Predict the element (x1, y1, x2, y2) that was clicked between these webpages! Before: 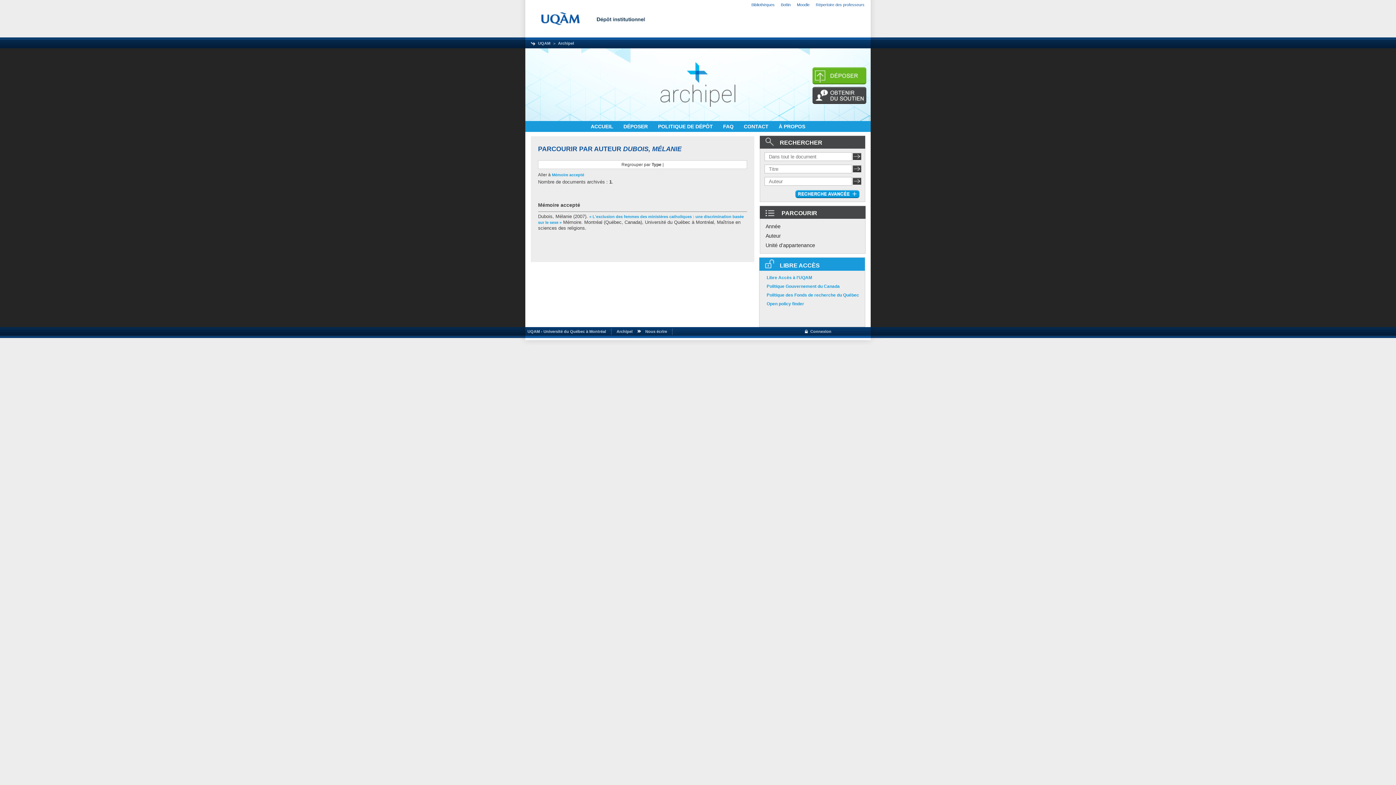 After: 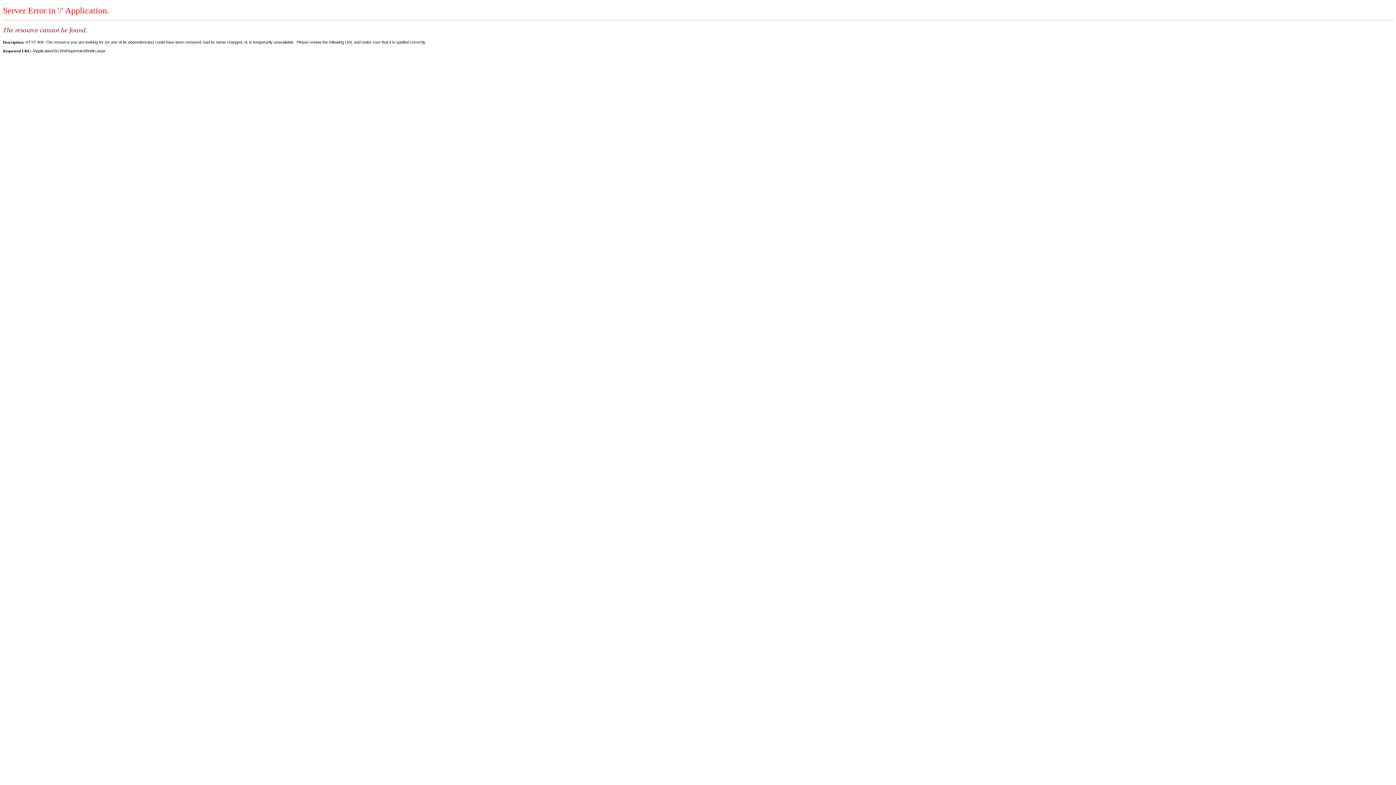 Action: bbox: (781, 2, 790, 6) label: Bottin